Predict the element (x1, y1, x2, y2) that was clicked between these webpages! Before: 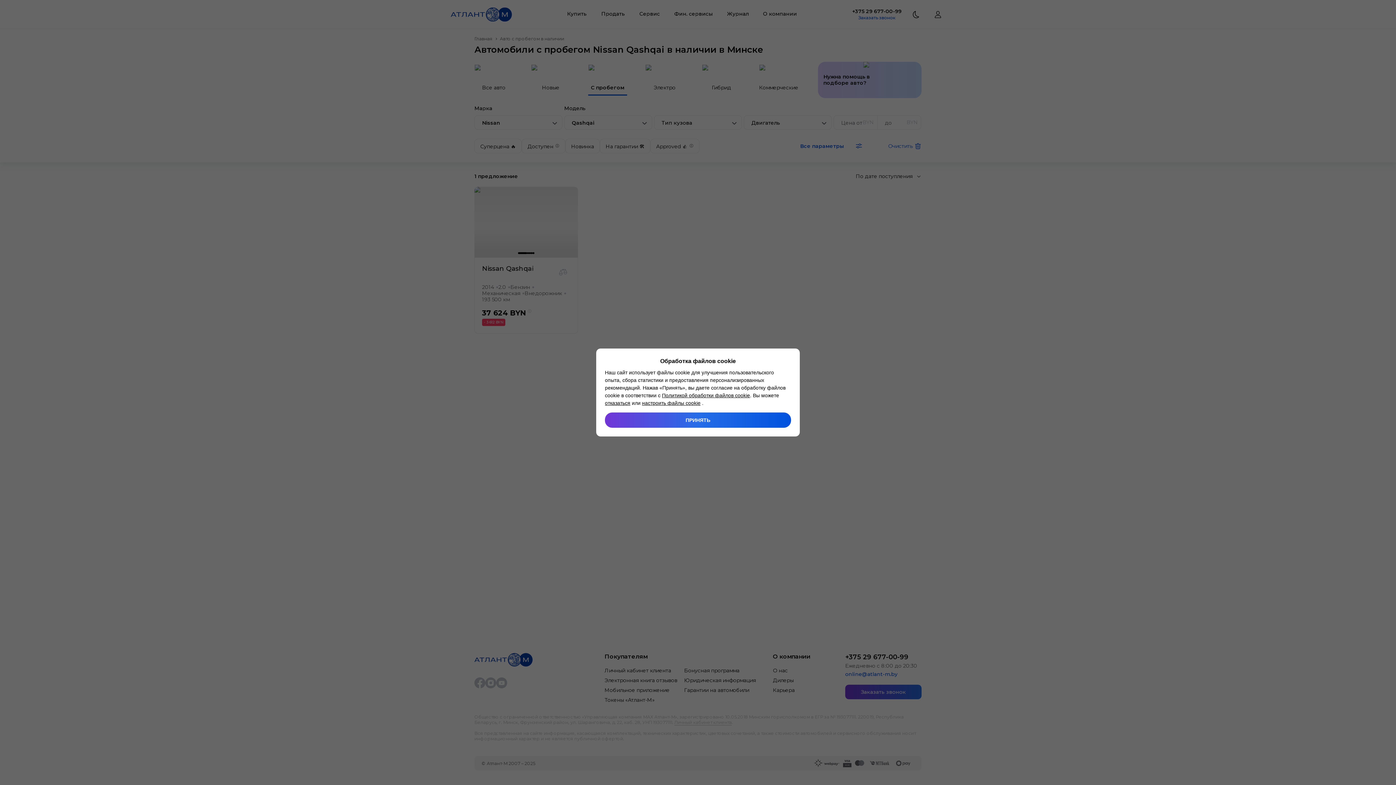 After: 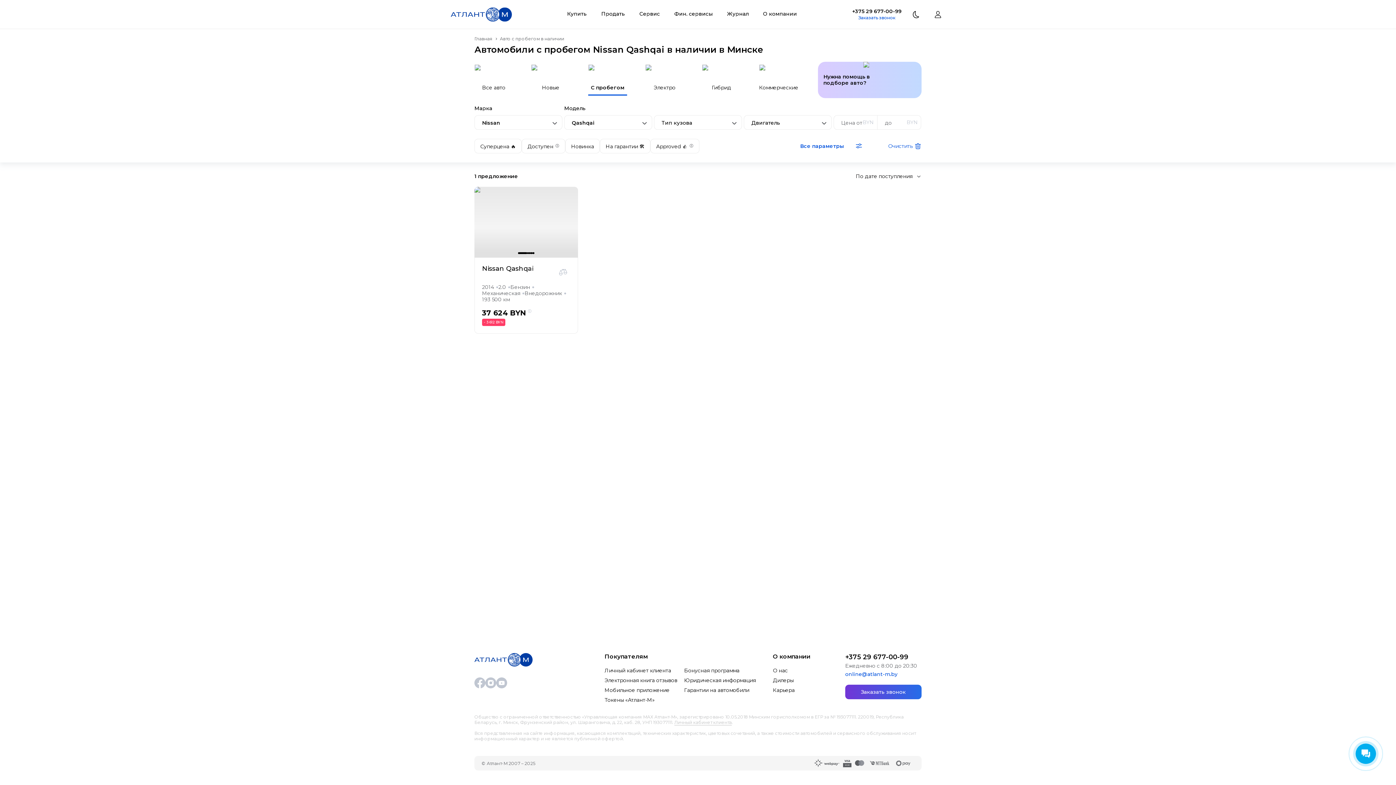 Action: label: ПРИНЯТЬ bbox: (605, 412, 791, 428)